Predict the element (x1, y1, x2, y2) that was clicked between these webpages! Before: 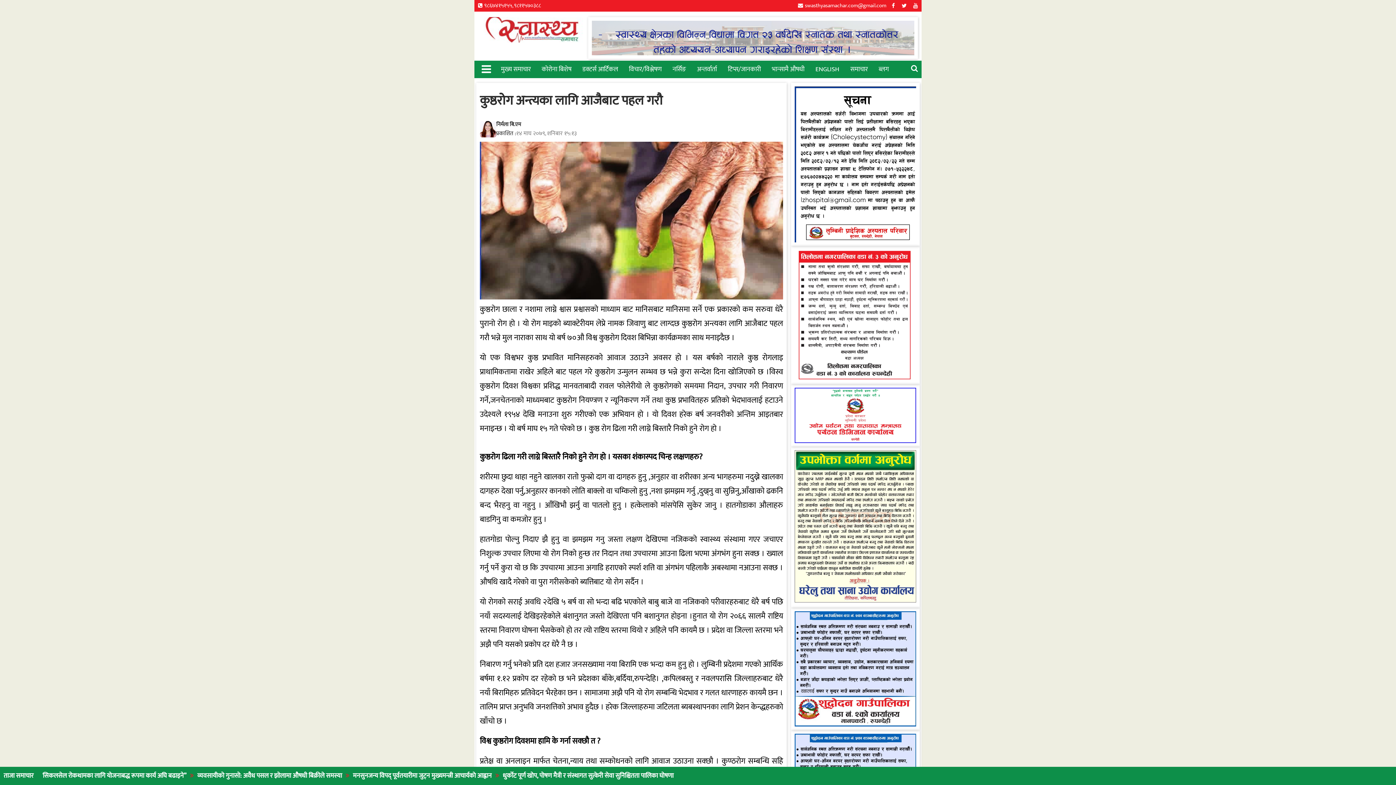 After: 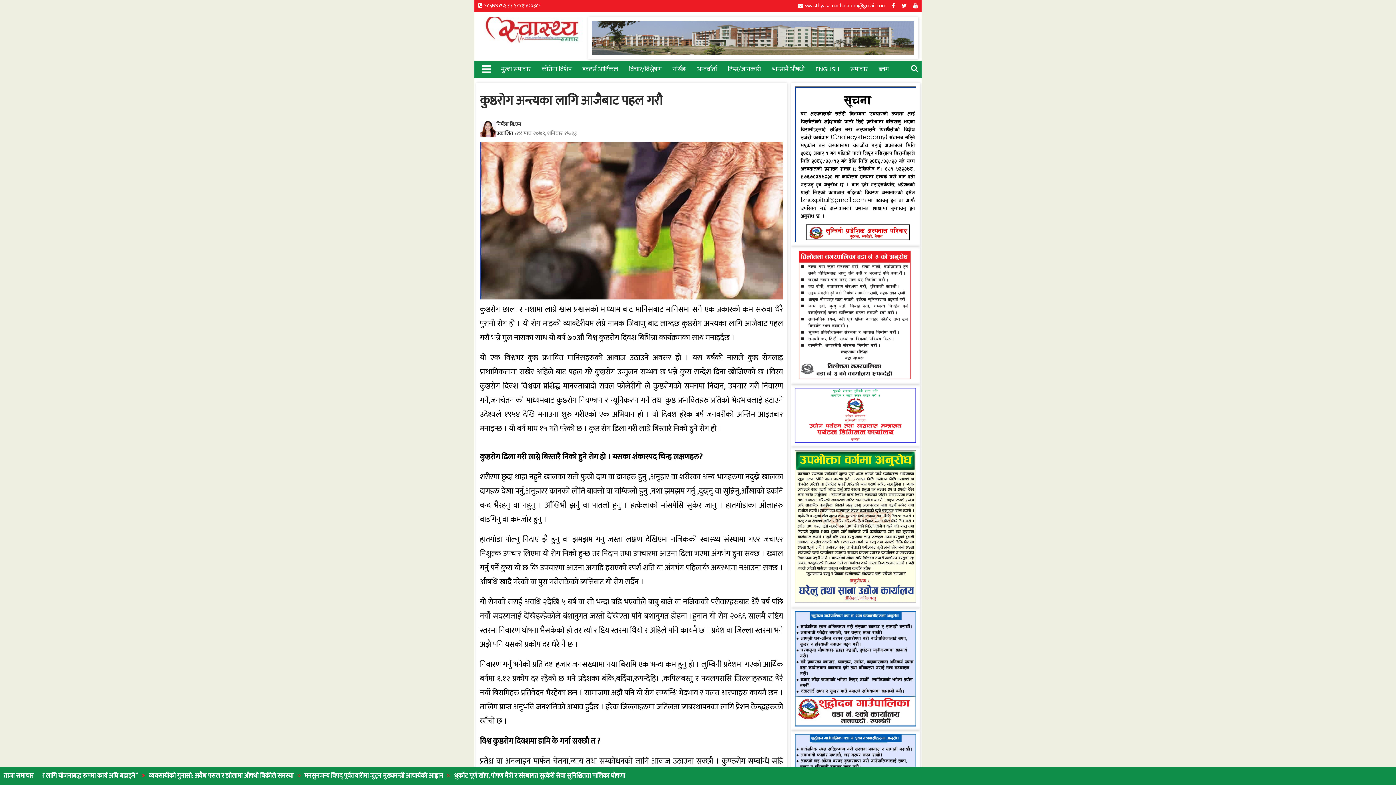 Action: label: १४ माघ २०७९, शनिबार १५:१३ bbox: (516, 129, 577, 138)